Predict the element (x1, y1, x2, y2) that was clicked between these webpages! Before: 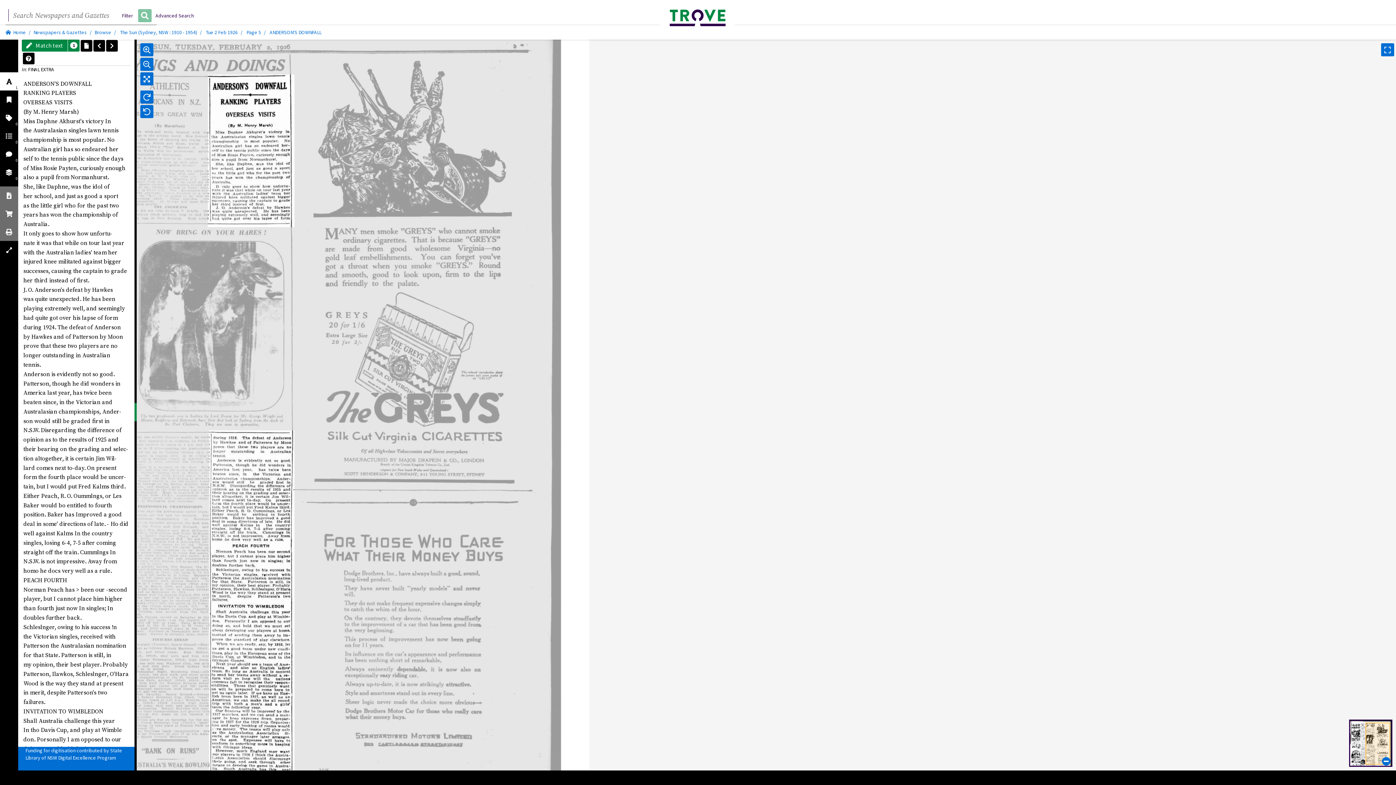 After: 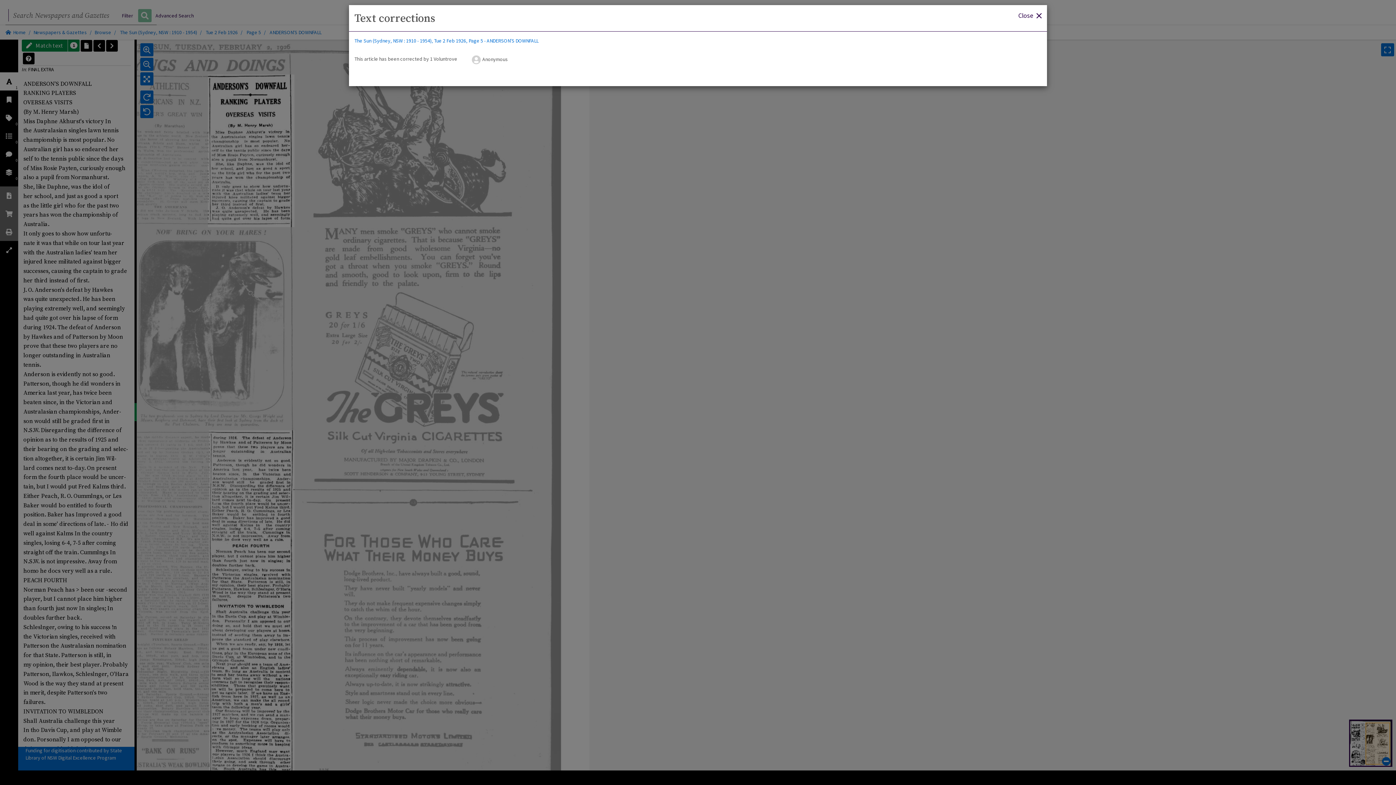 Action: bbox: (68, 39, 79, 51) label: View
1
text corrections for this article